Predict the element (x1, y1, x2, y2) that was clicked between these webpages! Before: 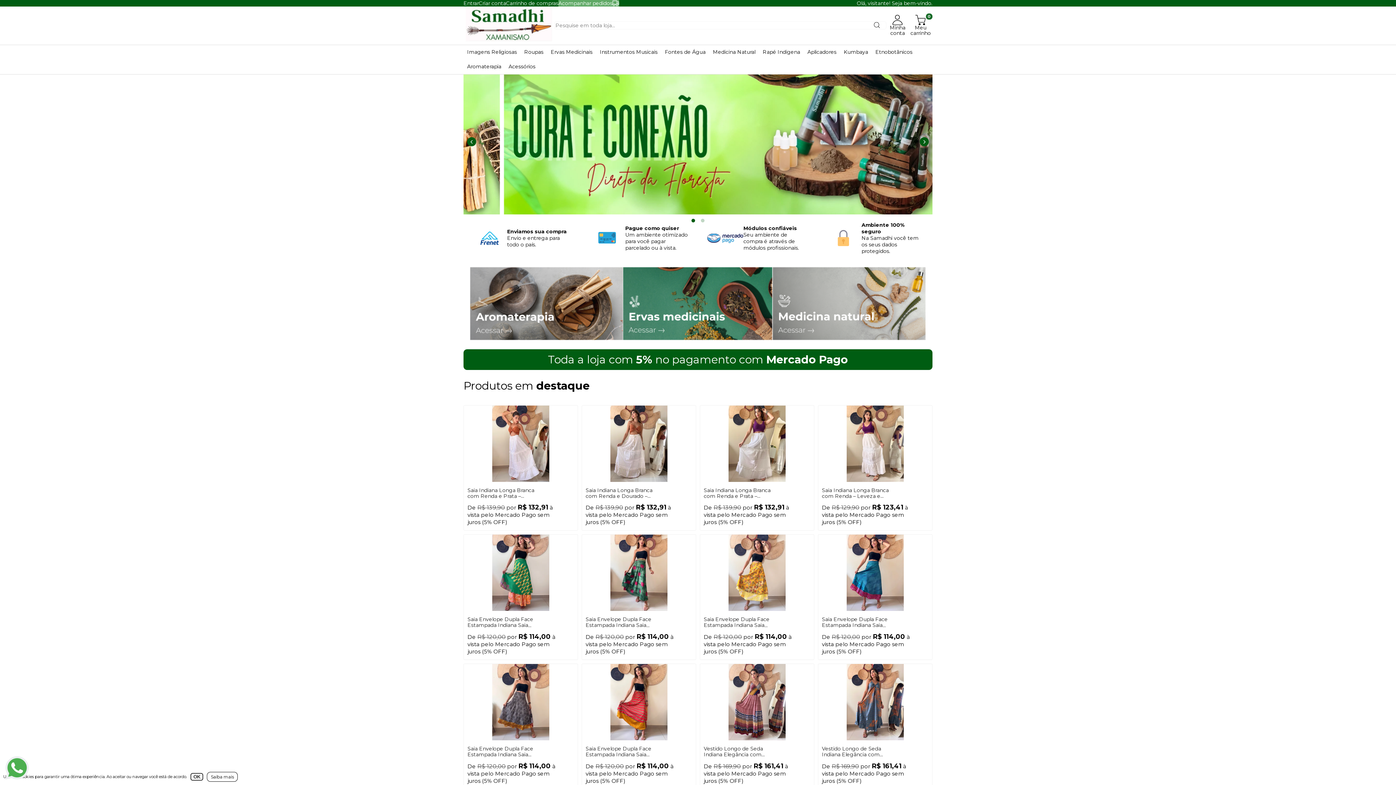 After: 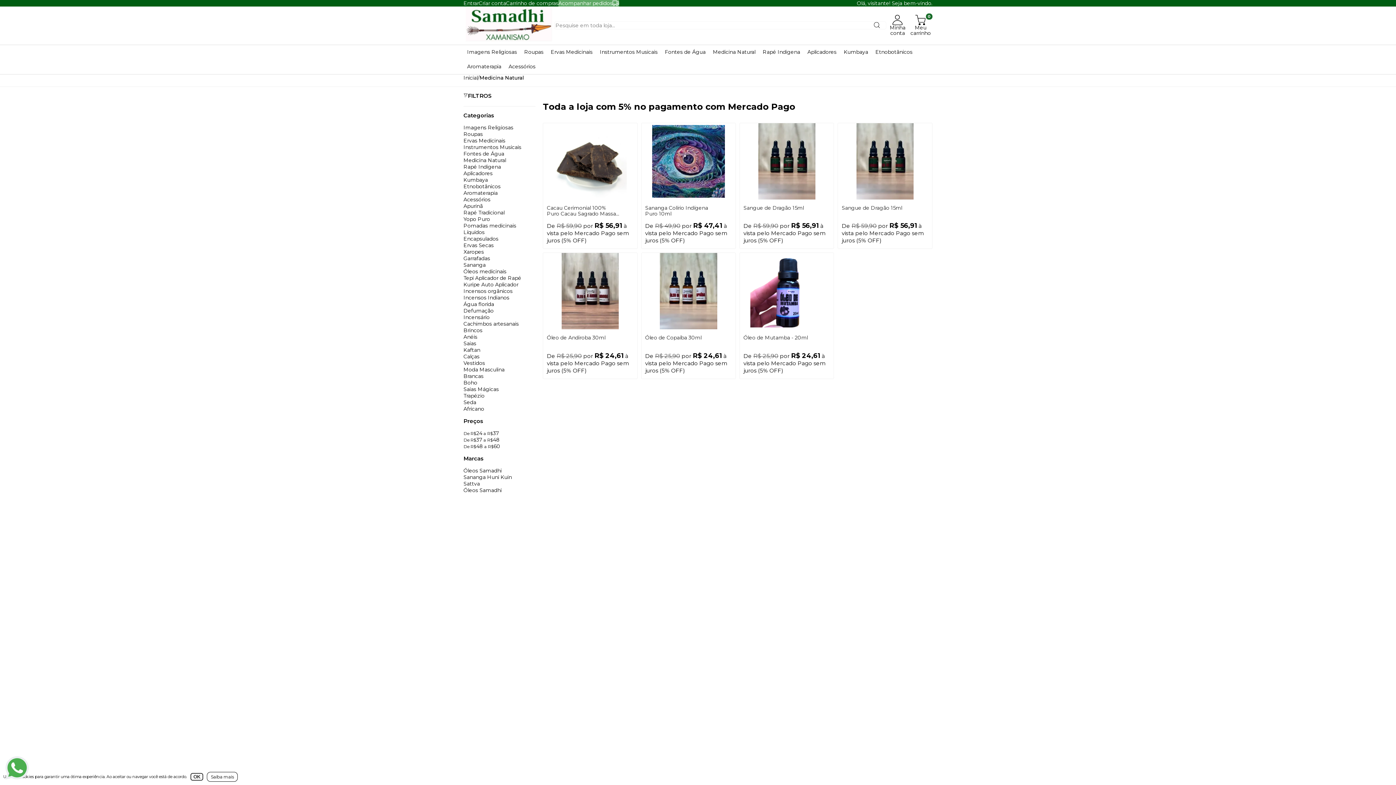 Action: bbox: (772, 267, 925, 340)